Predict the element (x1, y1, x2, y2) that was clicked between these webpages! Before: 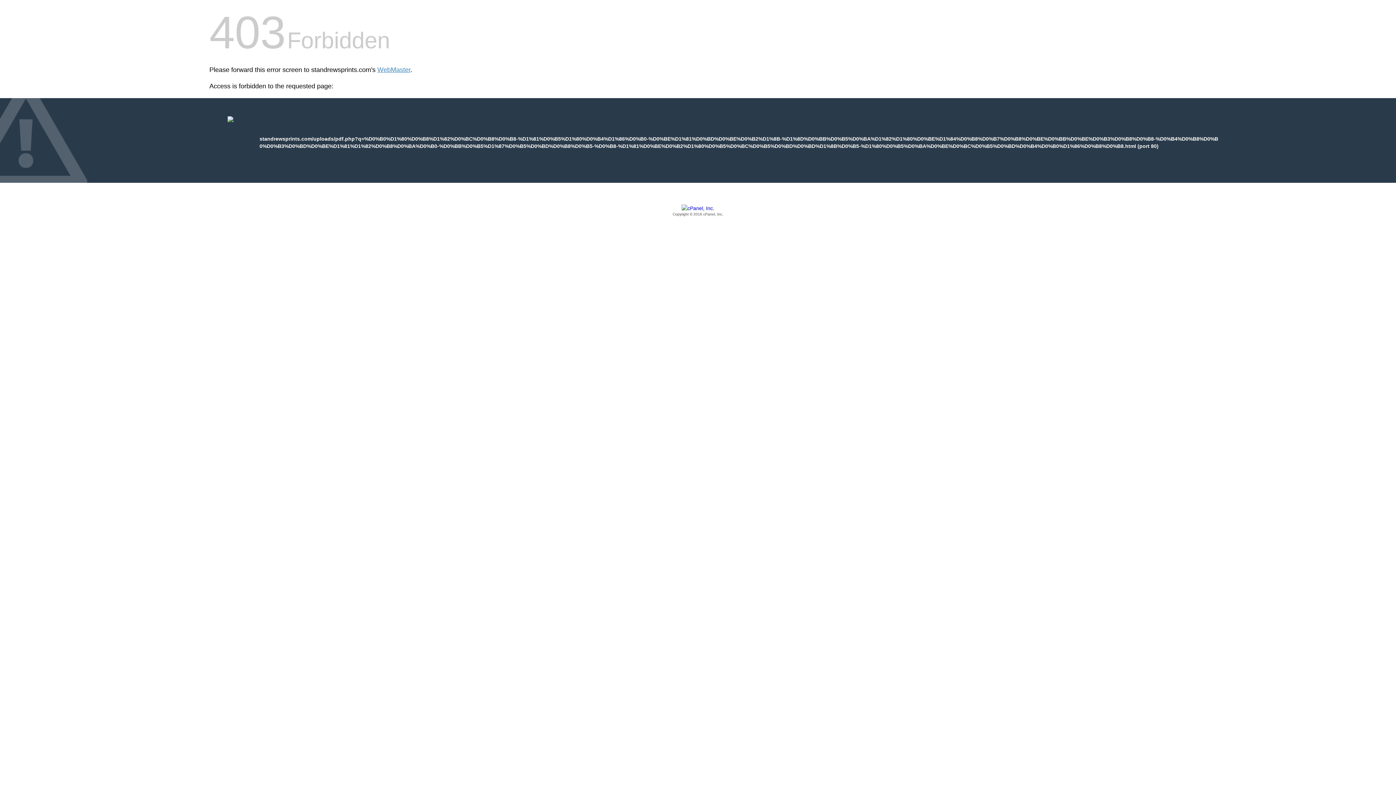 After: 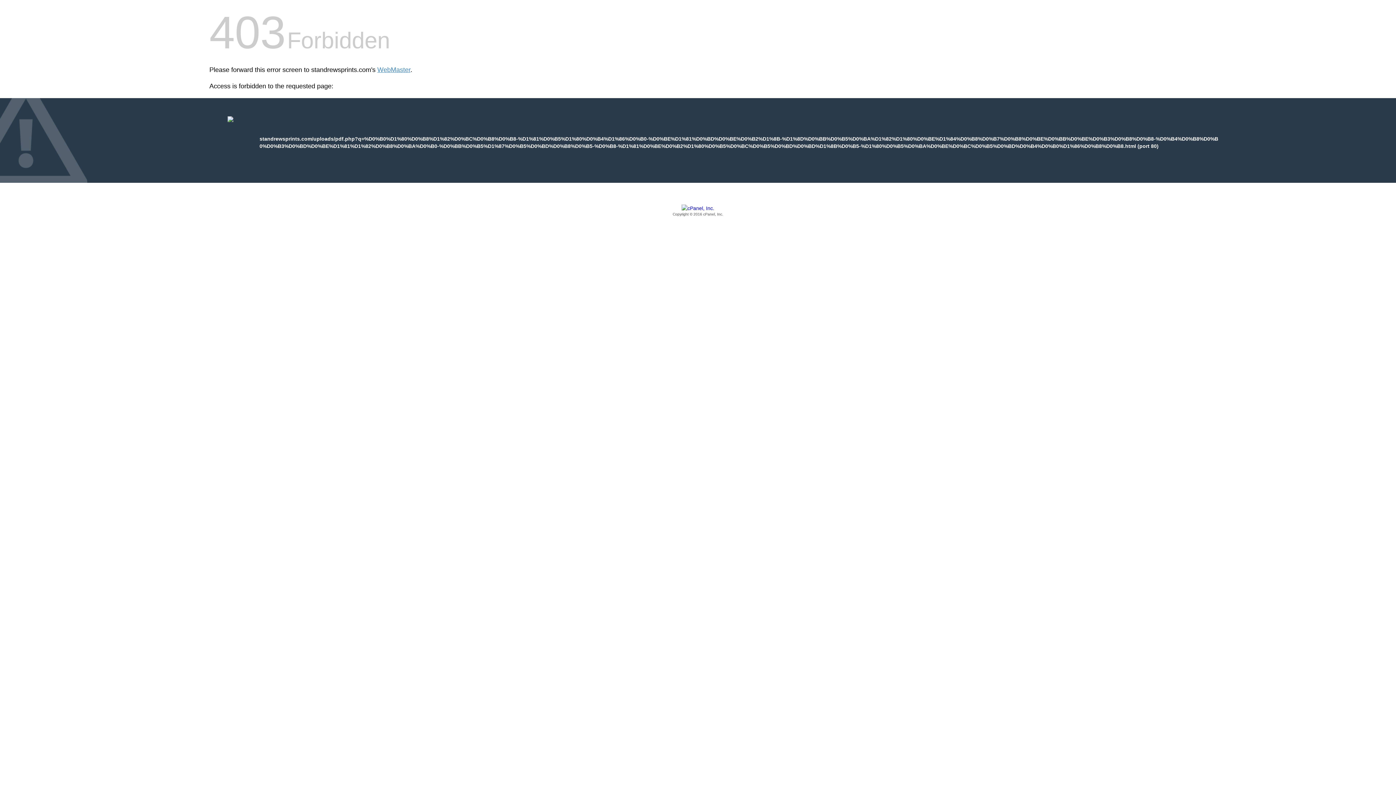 Action: bbox: (209, 205, 1186, 217) label: Copyright © 2016 cPanel, Inc.